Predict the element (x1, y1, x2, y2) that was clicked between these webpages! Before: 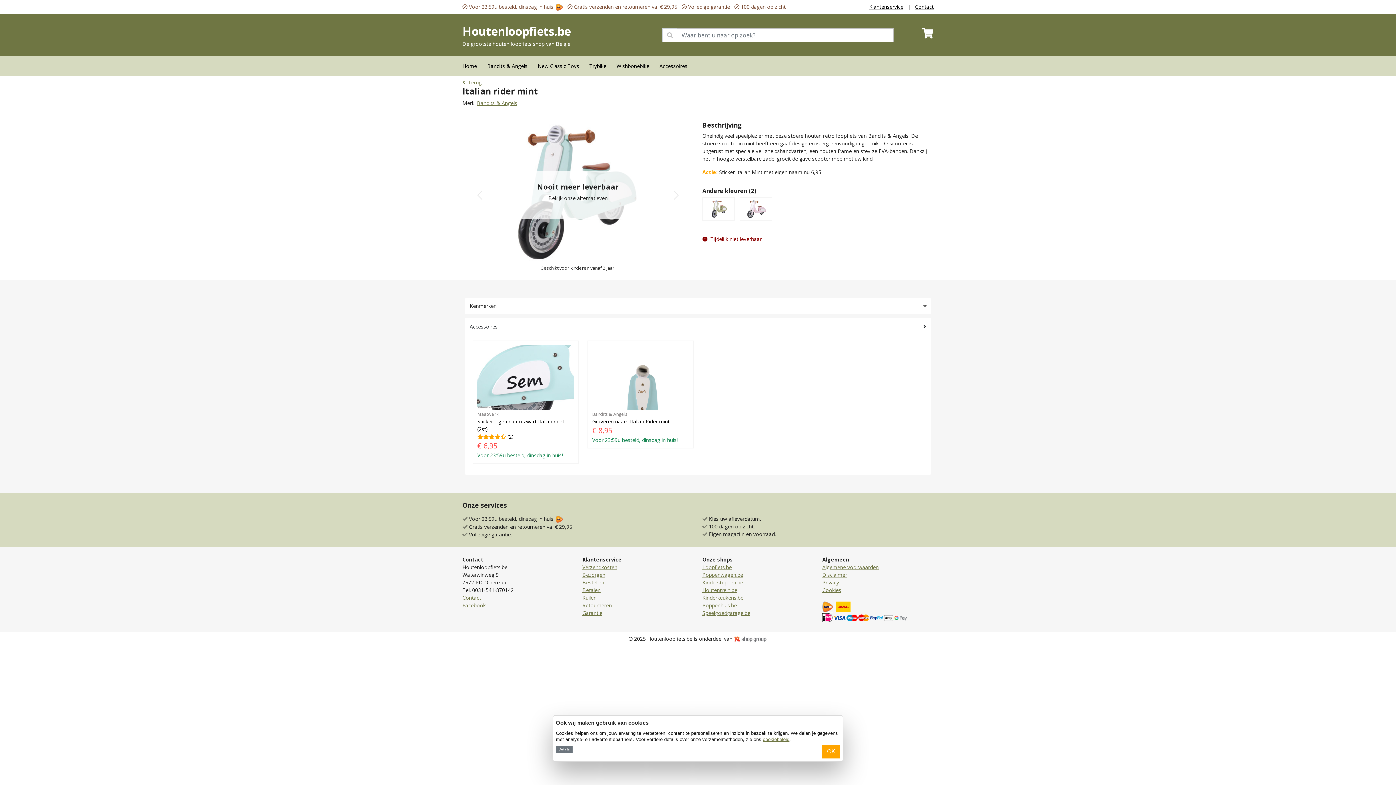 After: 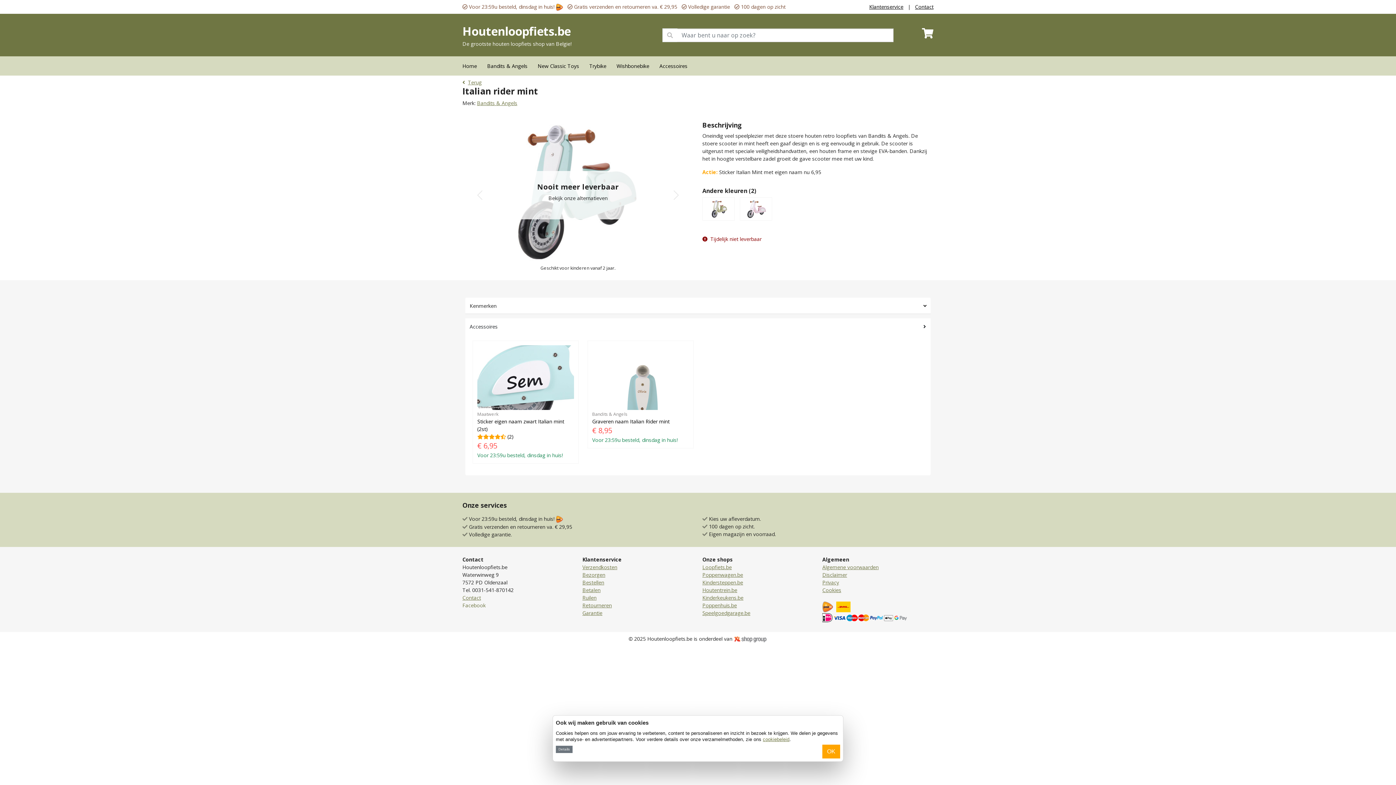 Action: bbox: (462, 602, 485, 609) label: Facebook